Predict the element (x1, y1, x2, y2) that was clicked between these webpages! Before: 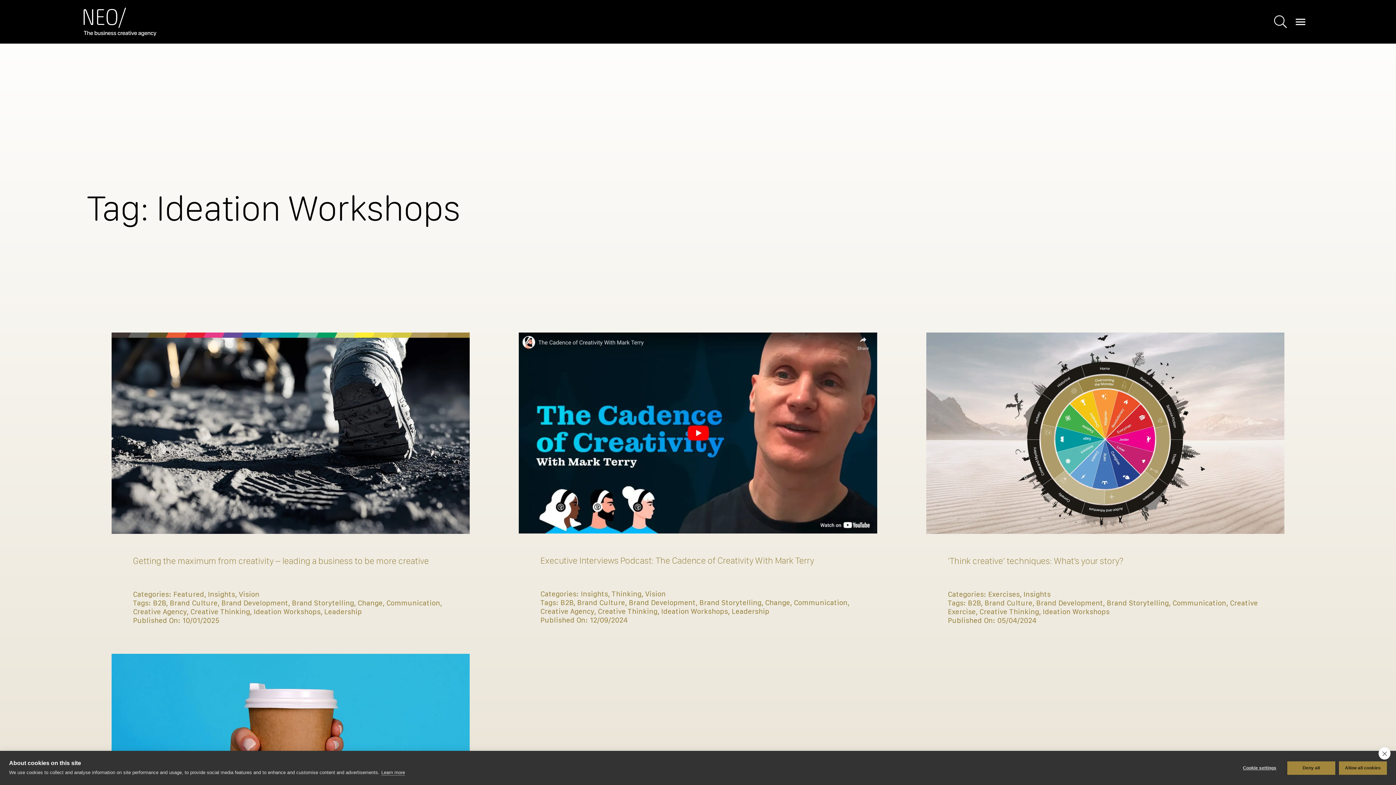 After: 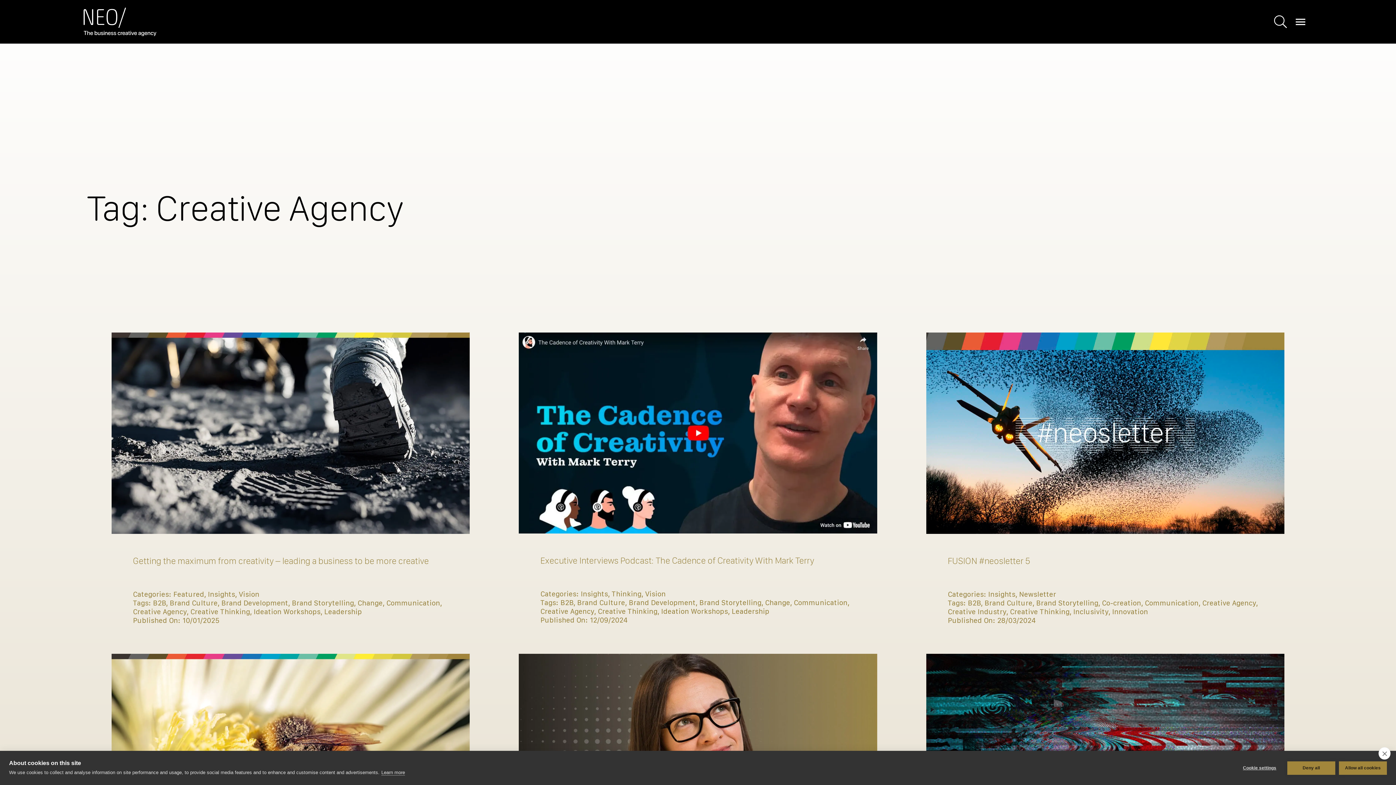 Action: bbox: (133, 607, 186, 616) label: Creative Agency